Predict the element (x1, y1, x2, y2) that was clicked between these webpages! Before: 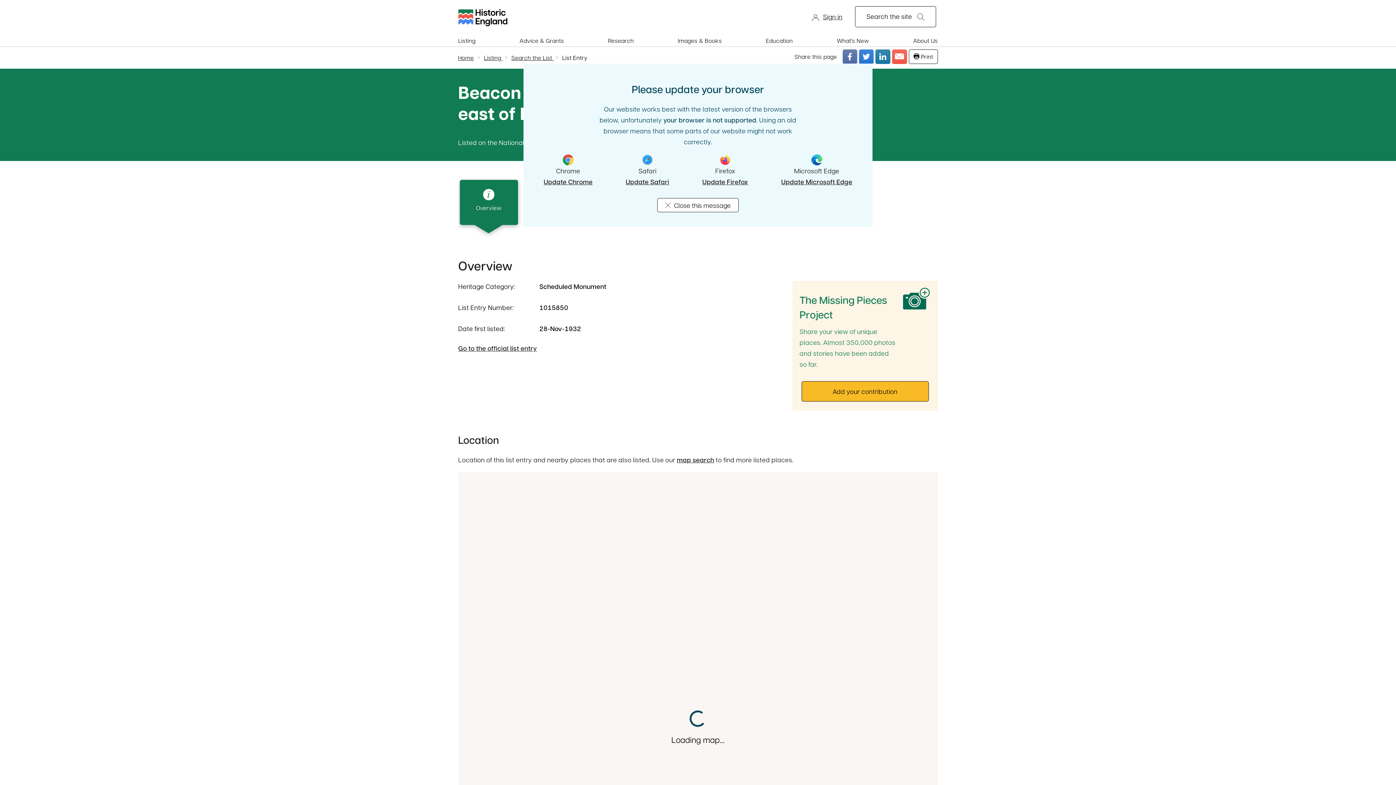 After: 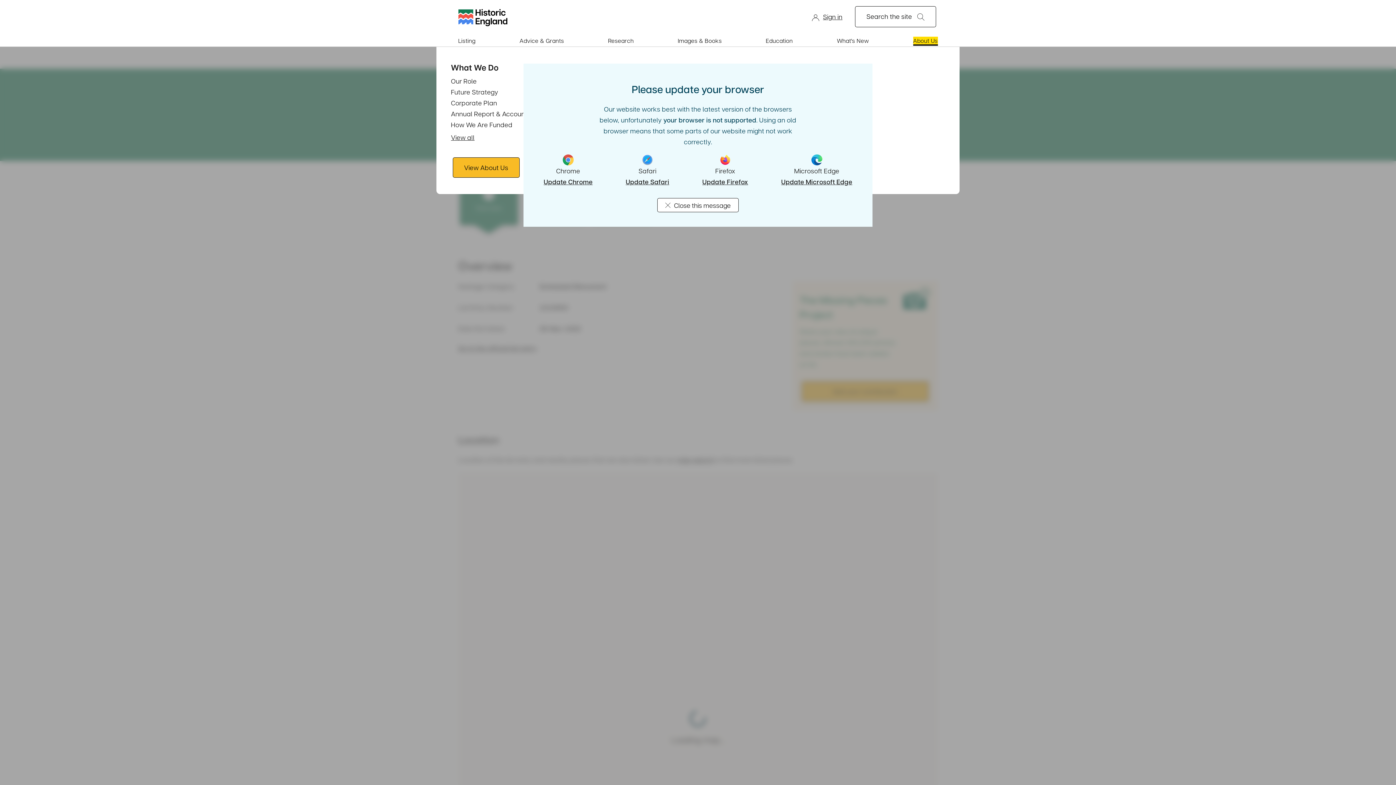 Action: label: About Us bbox: (913, 36, 938, 44)